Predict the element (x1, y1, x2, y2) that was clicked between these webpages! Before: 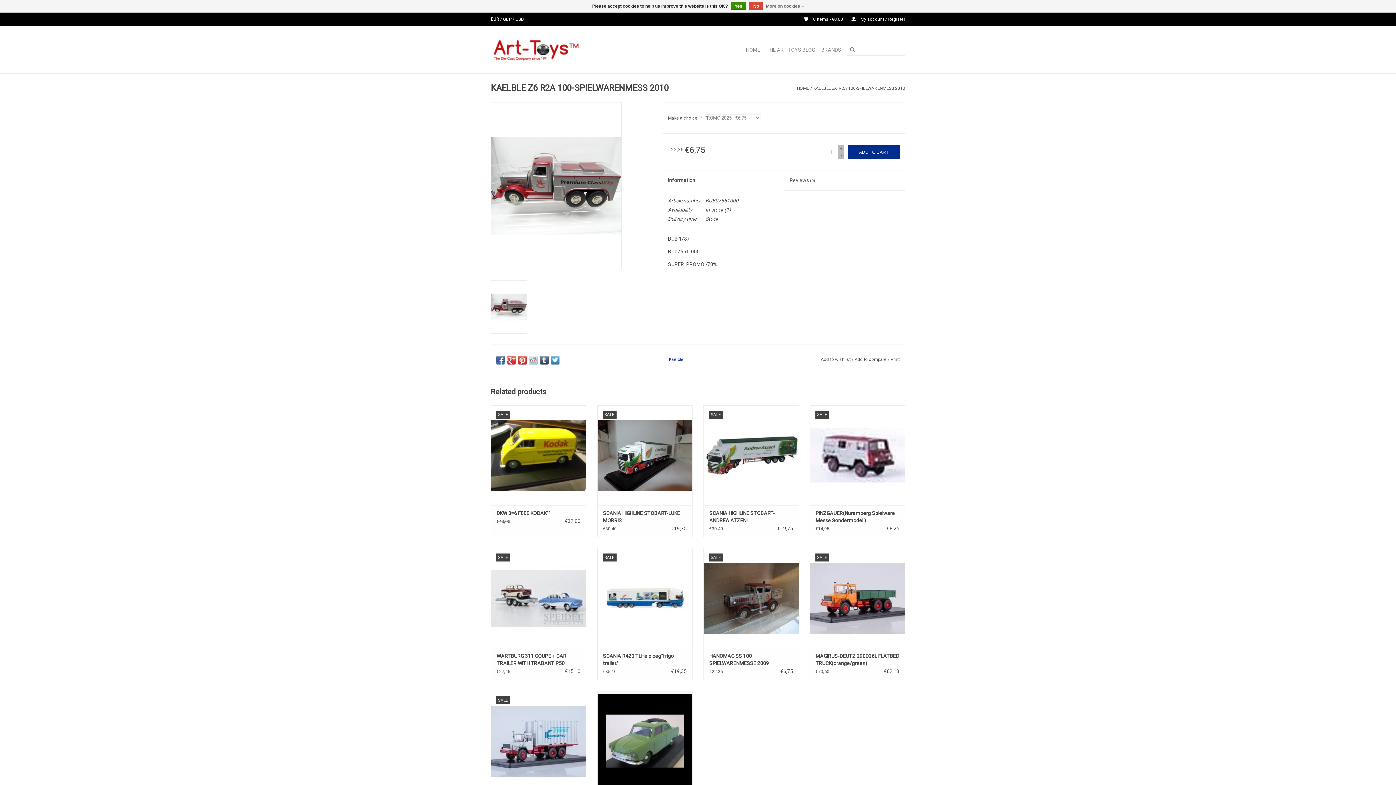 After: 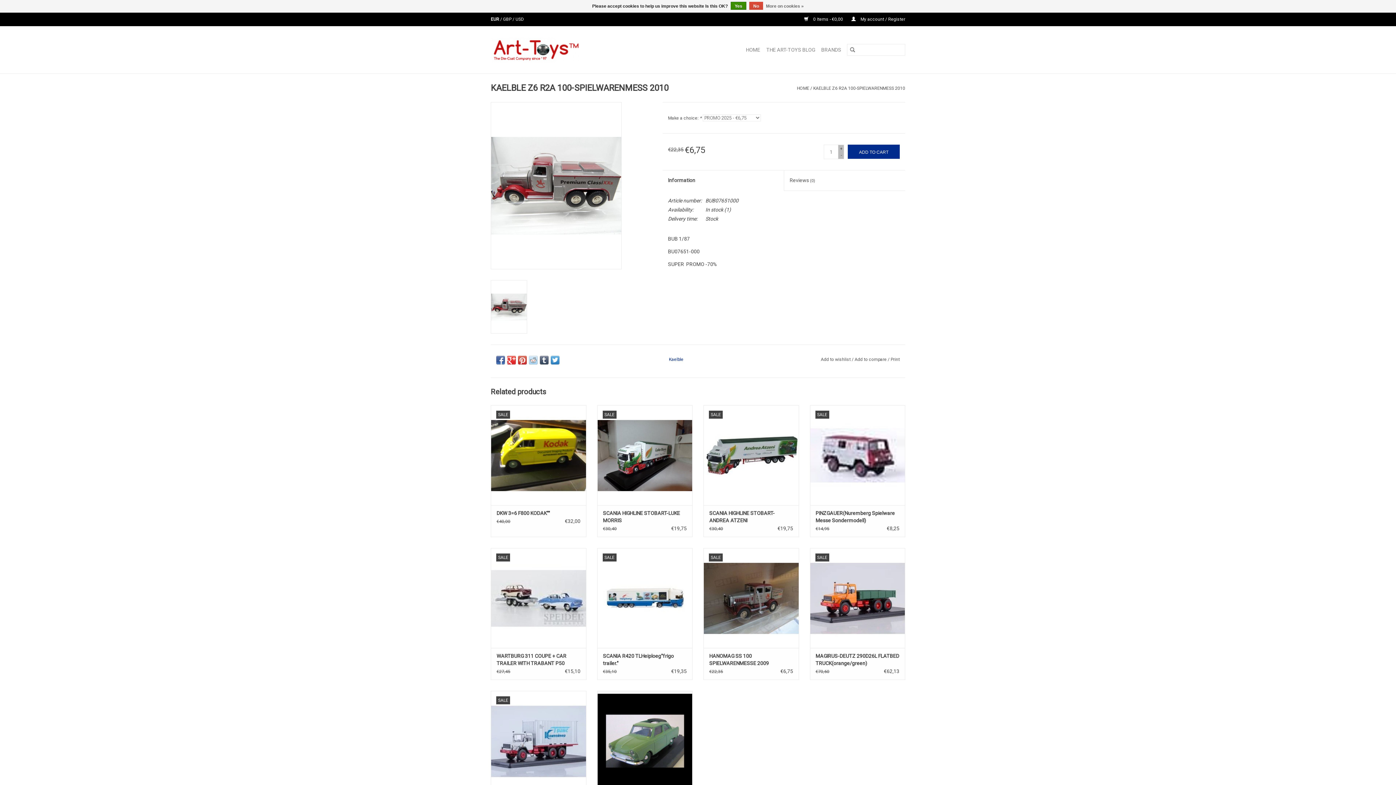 Action: bbox: (507, 355, 516, 364)